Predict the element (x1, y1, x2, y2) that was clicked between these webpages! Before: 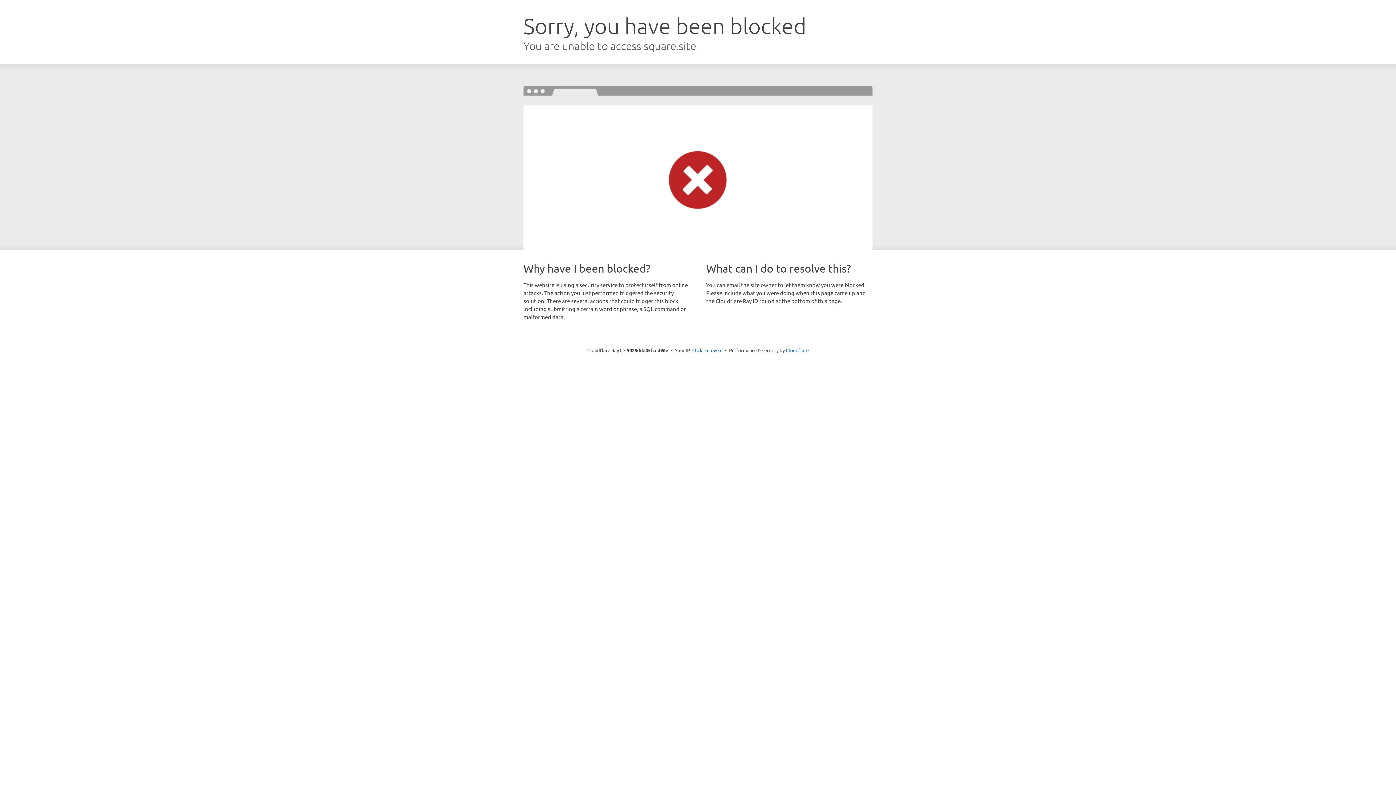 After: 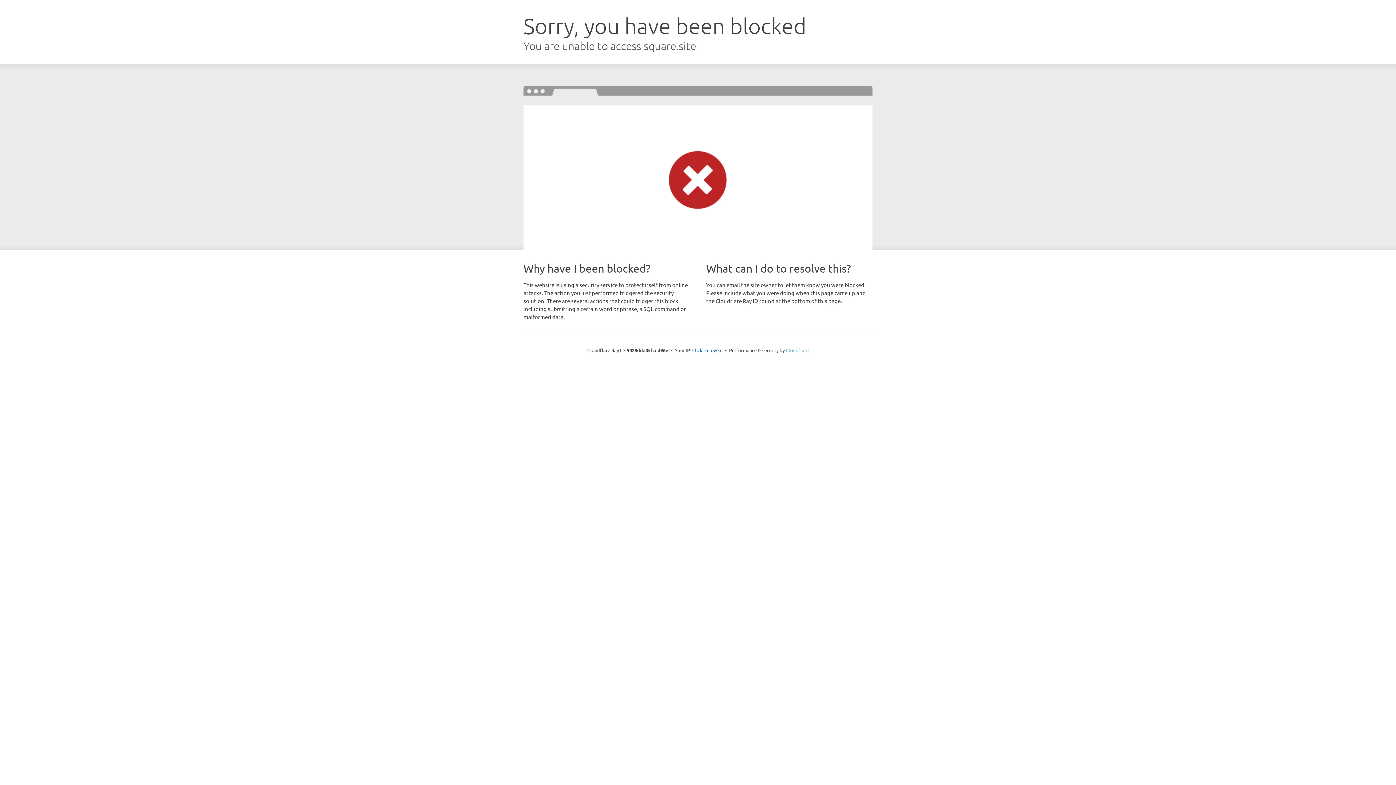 Action: label: Cloudflare bbox: (786, 347, 808, 353)